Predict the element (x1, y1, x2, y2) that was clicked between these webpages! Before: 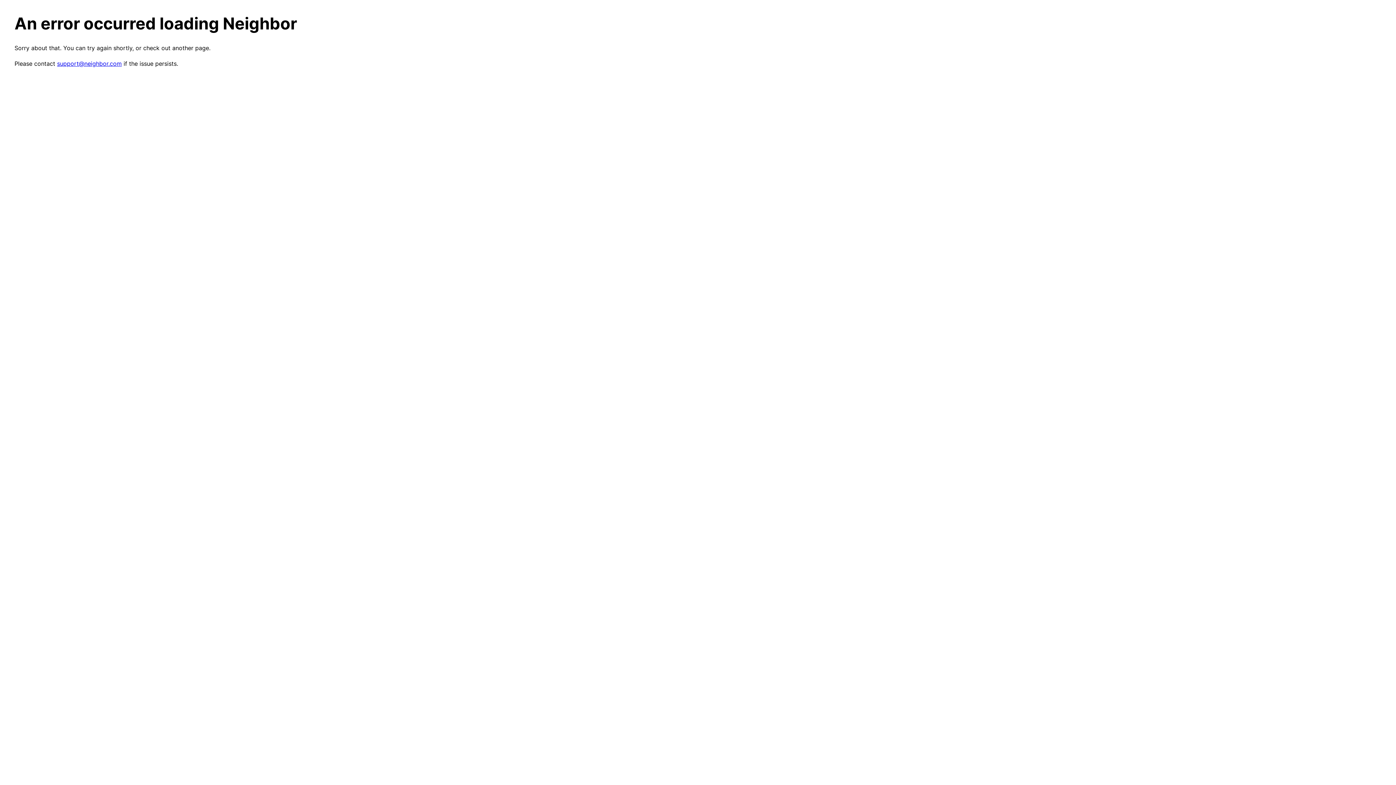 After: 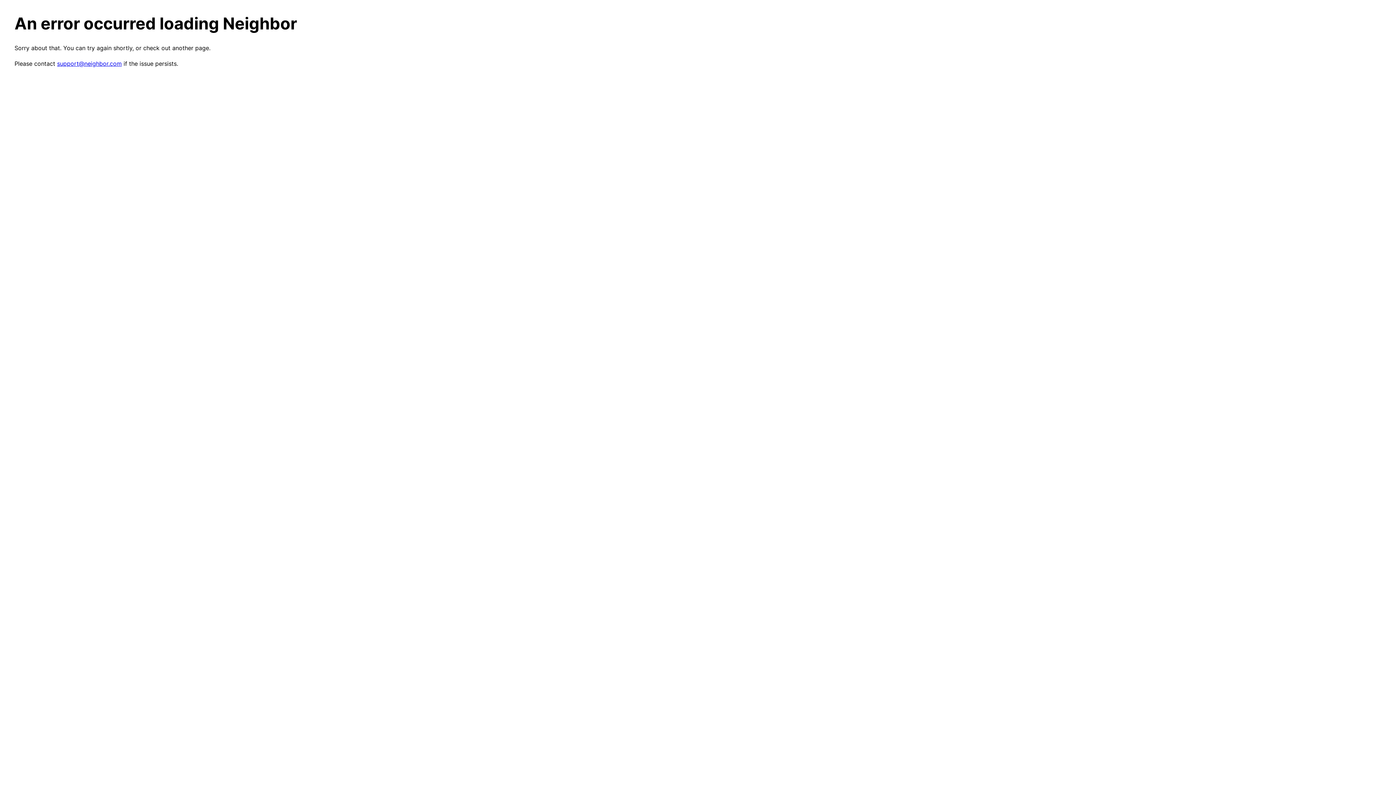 Action: label: support@neighbor.com bbox: (57, 60, 121, 67)